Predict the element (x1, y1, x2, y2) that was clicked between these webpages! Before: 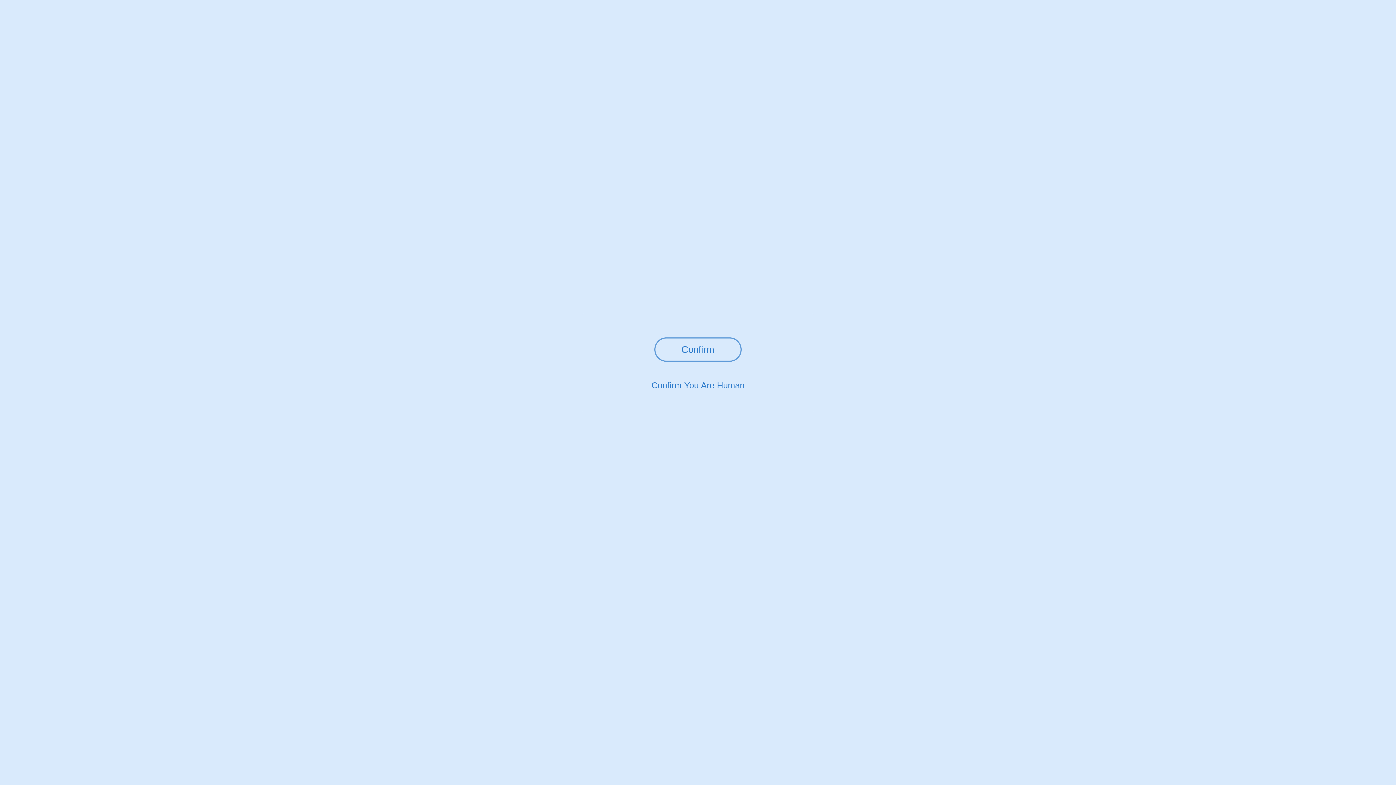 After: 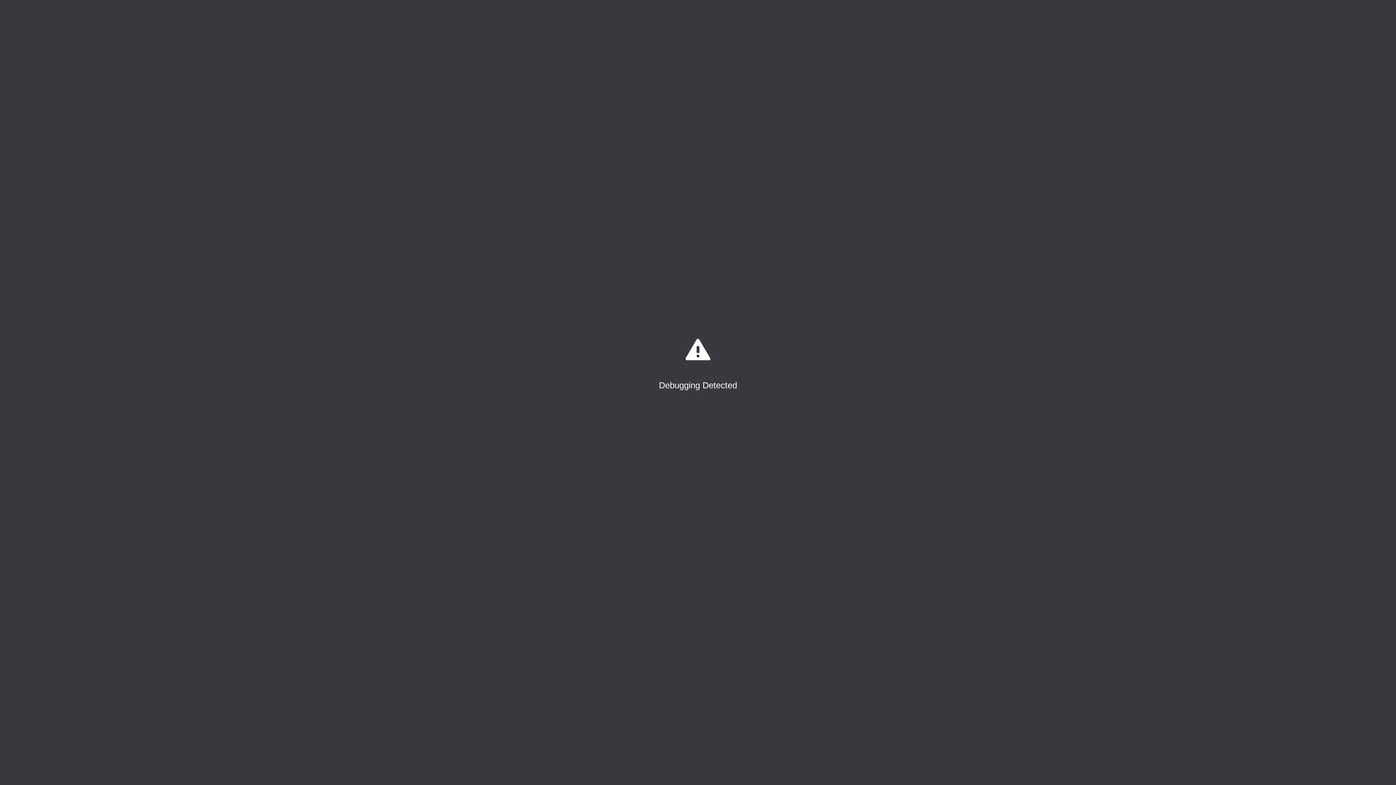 Action: label: Confirm bbox: (654, 337, 741, 361)